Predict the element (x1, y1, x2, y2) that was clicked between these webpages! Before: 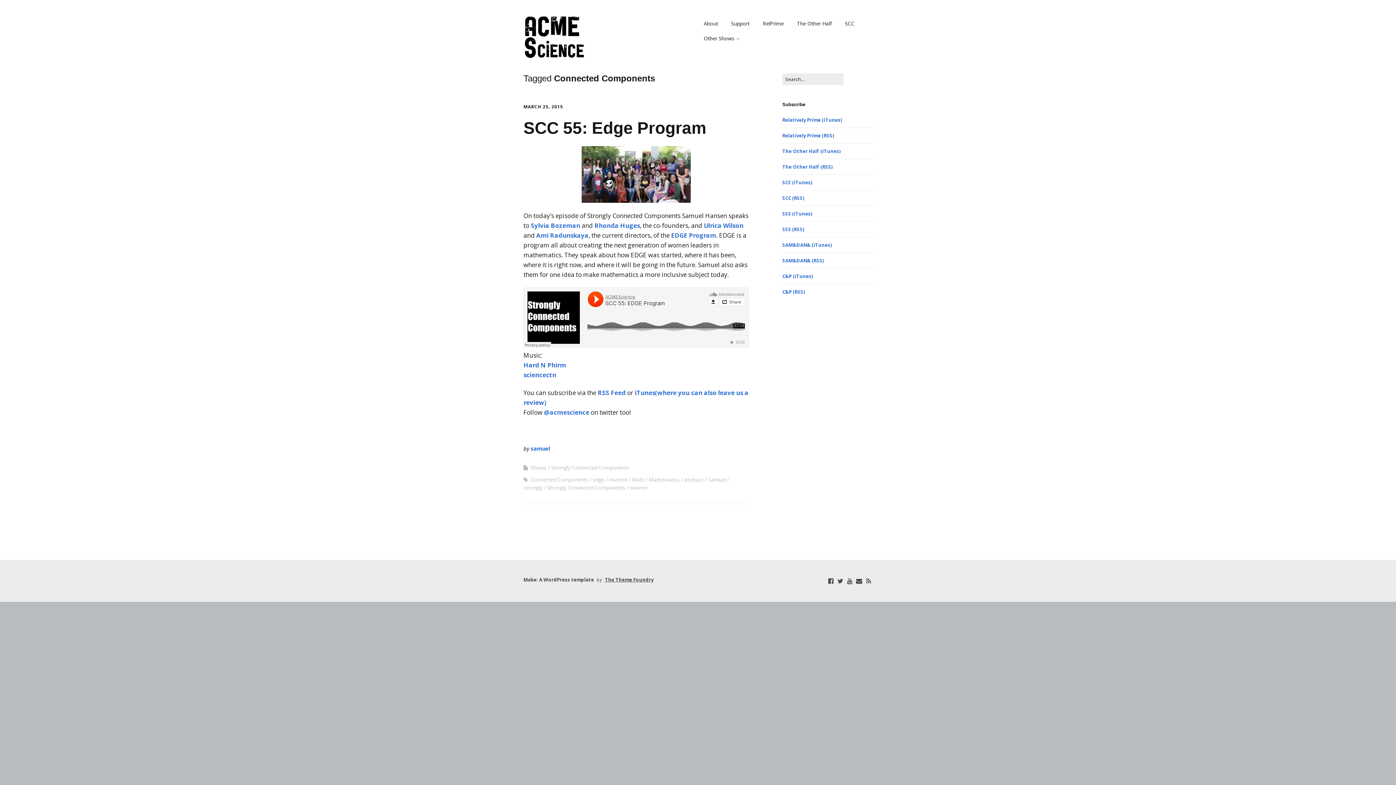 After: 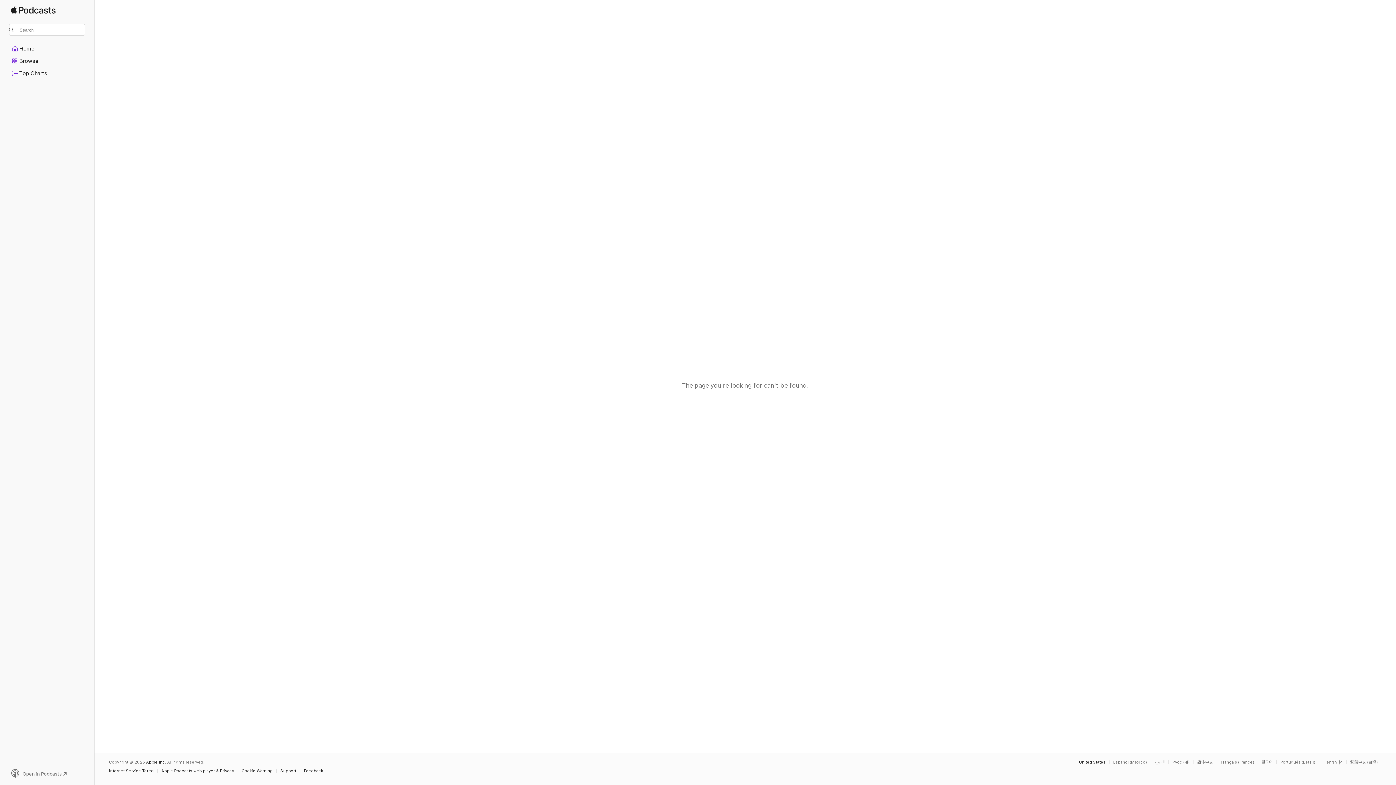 Action: bbox: (782, 241, 832, 248) label: SAM&DAN& (iTunes)